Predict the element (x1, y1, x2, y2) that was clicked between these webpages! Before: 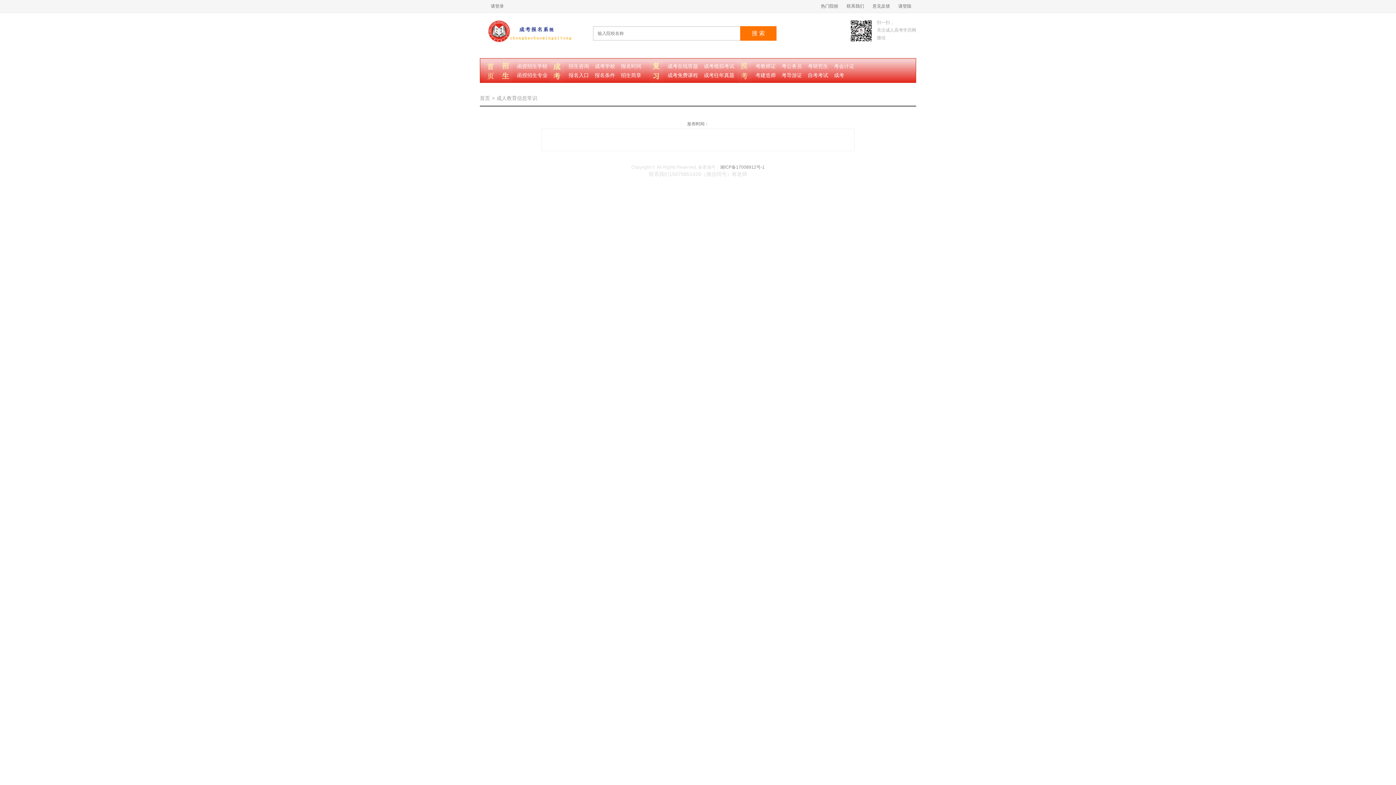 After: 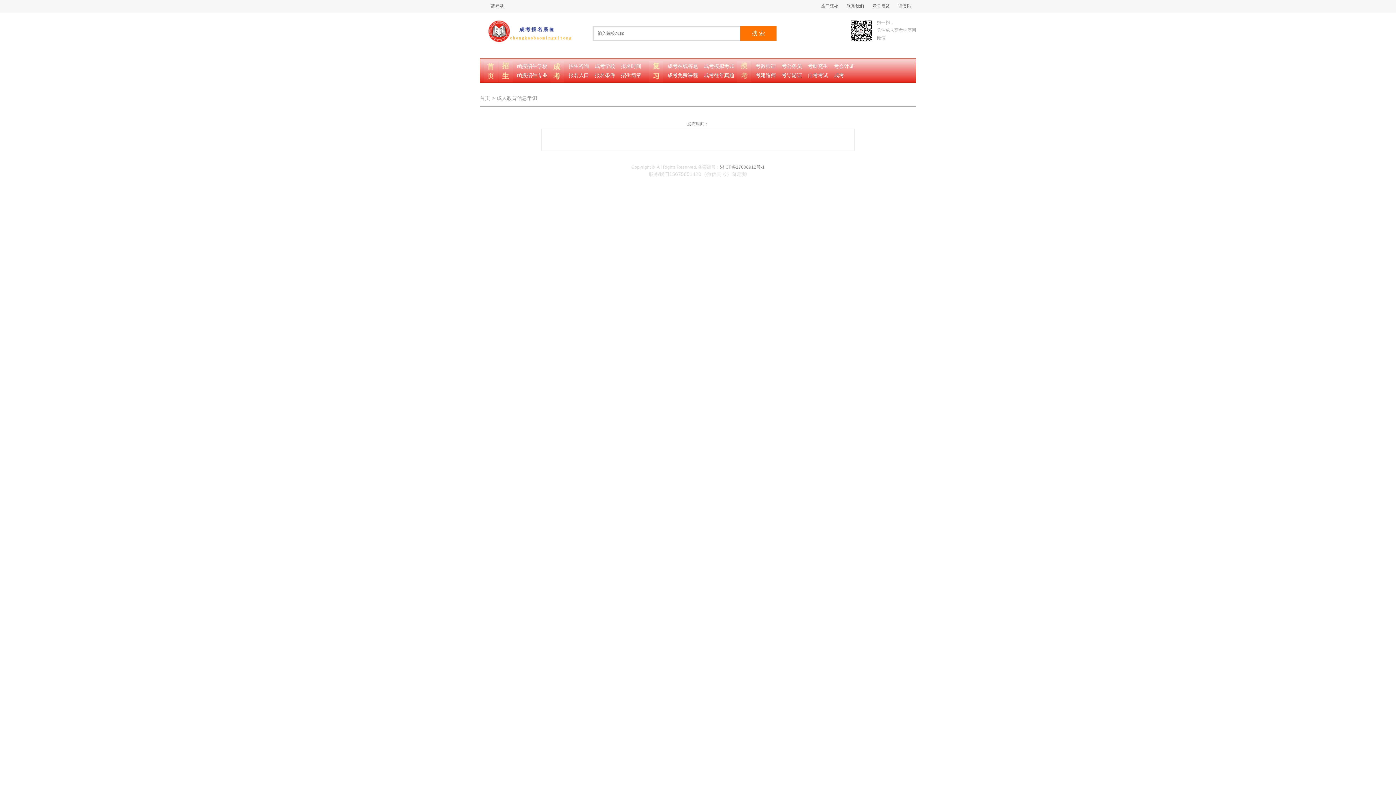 Action: label: 报名条件 bbox: (594, 72, 615, 78)